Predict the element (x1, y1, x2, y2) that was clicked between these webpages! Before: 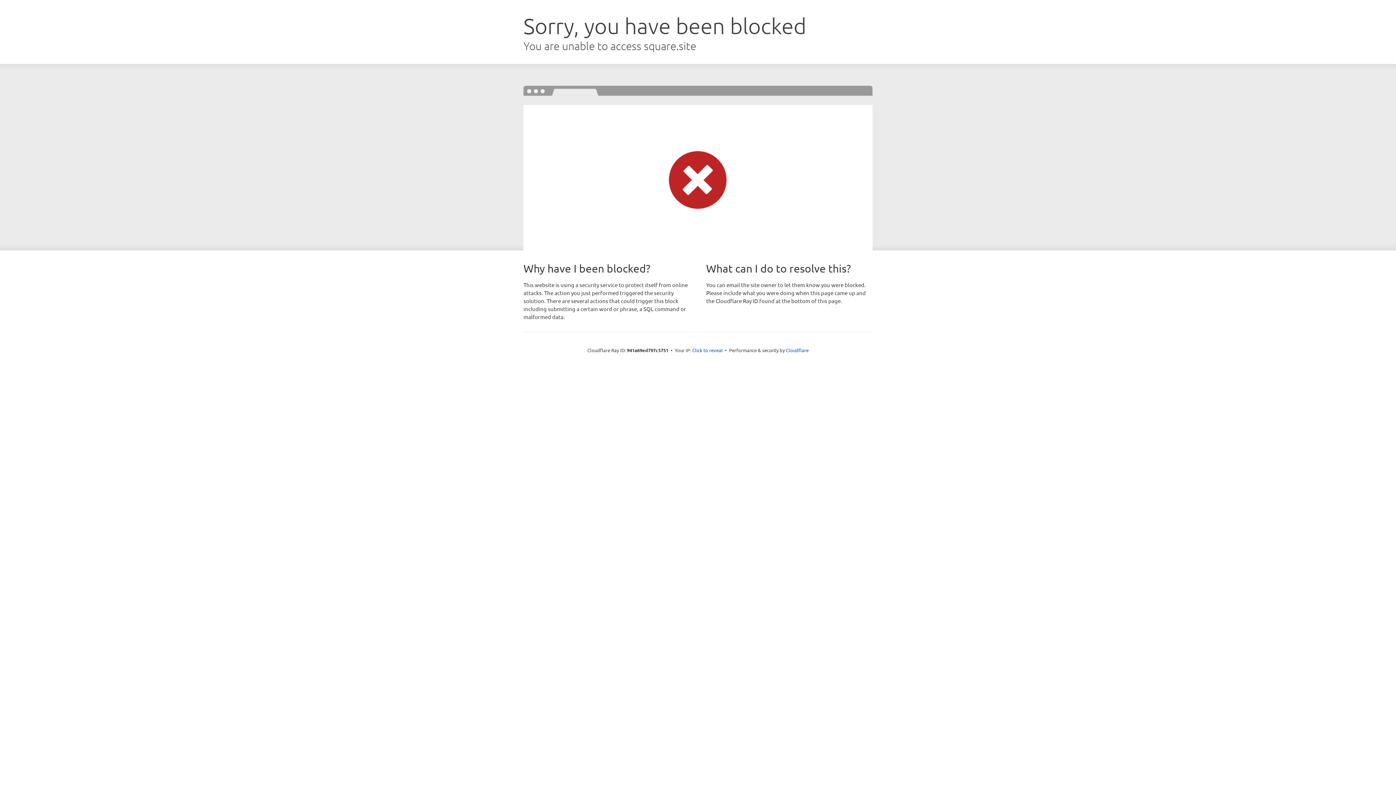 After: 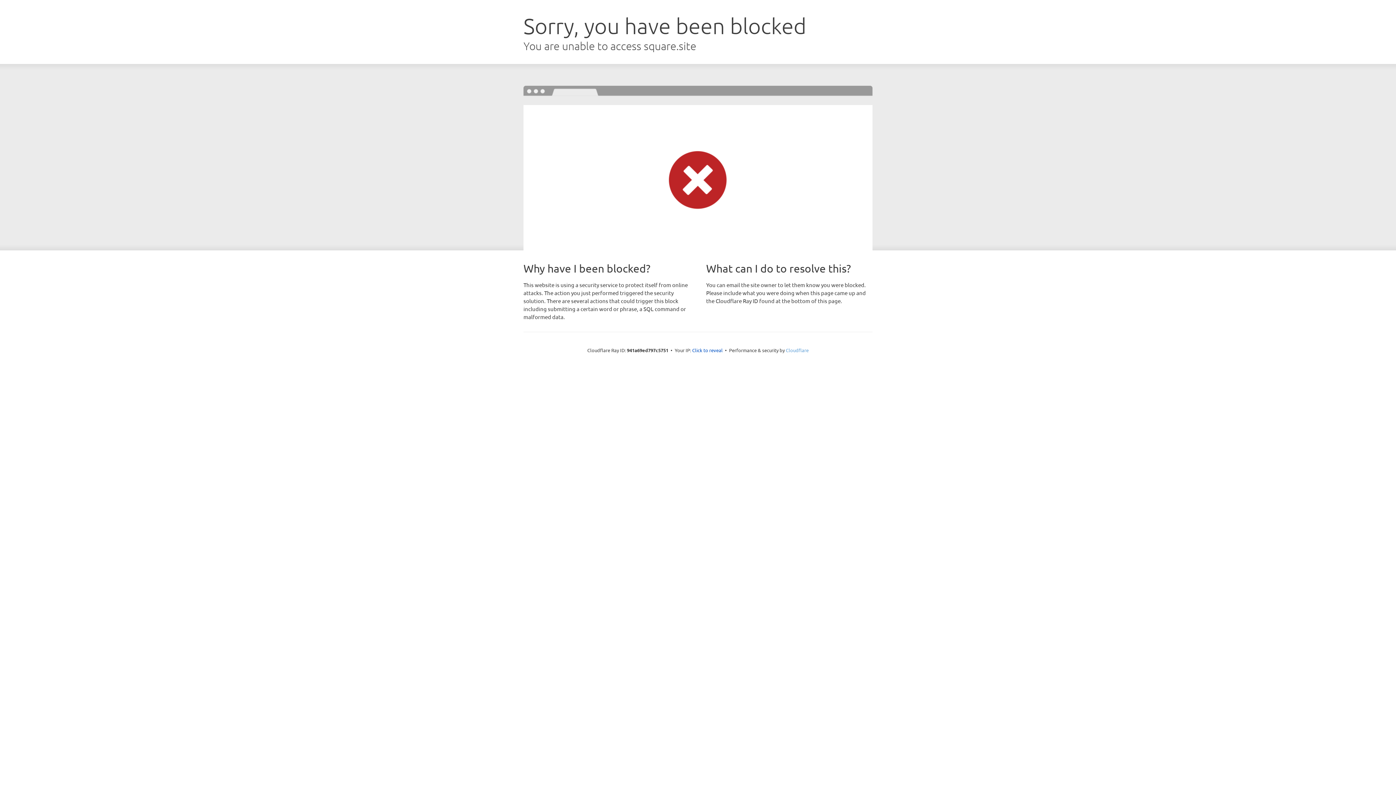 Action: label: Cloudflare bbox: (786, 347, 808, 353)